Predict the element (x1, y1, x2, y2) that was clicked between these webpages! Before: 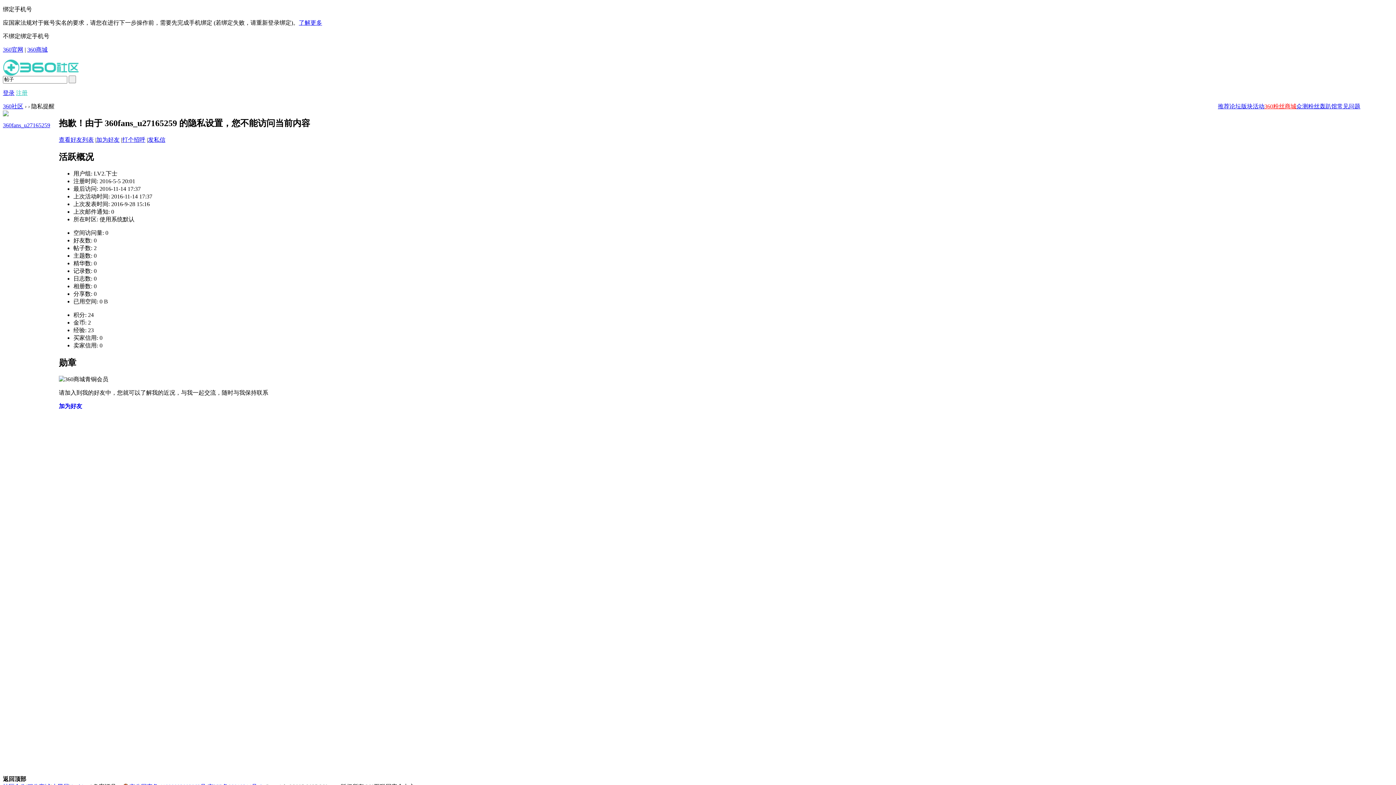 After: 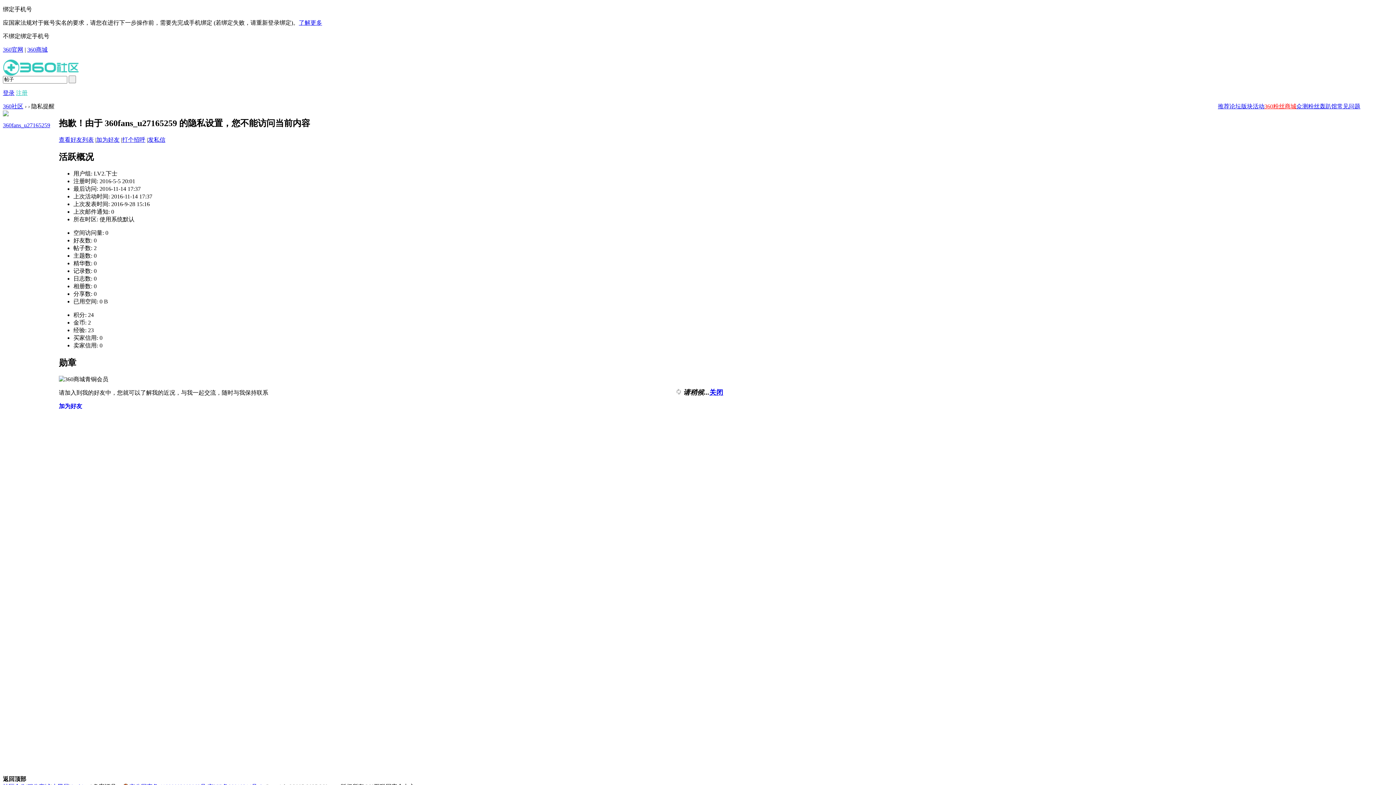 Action: label: 加为好友 bbox: (58, 403, 82, 409)